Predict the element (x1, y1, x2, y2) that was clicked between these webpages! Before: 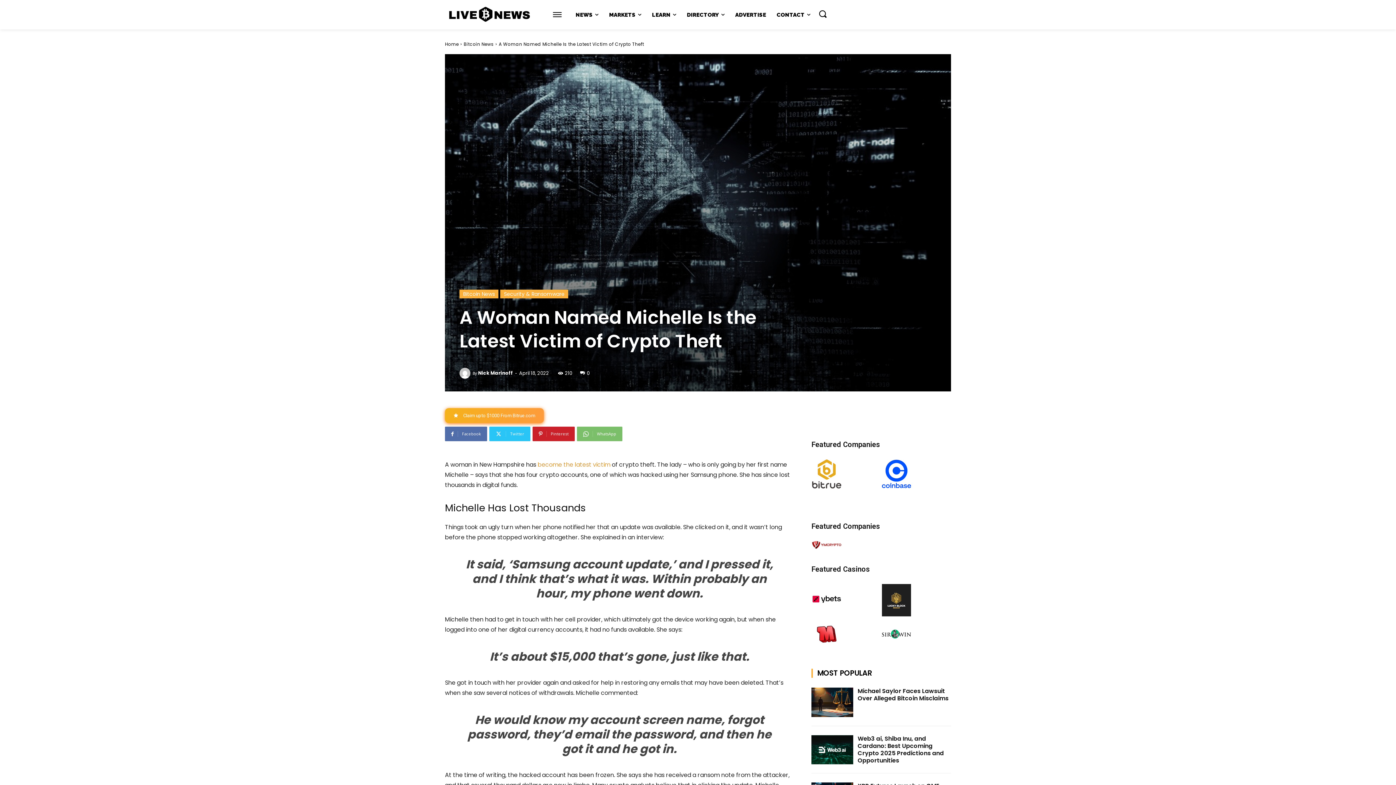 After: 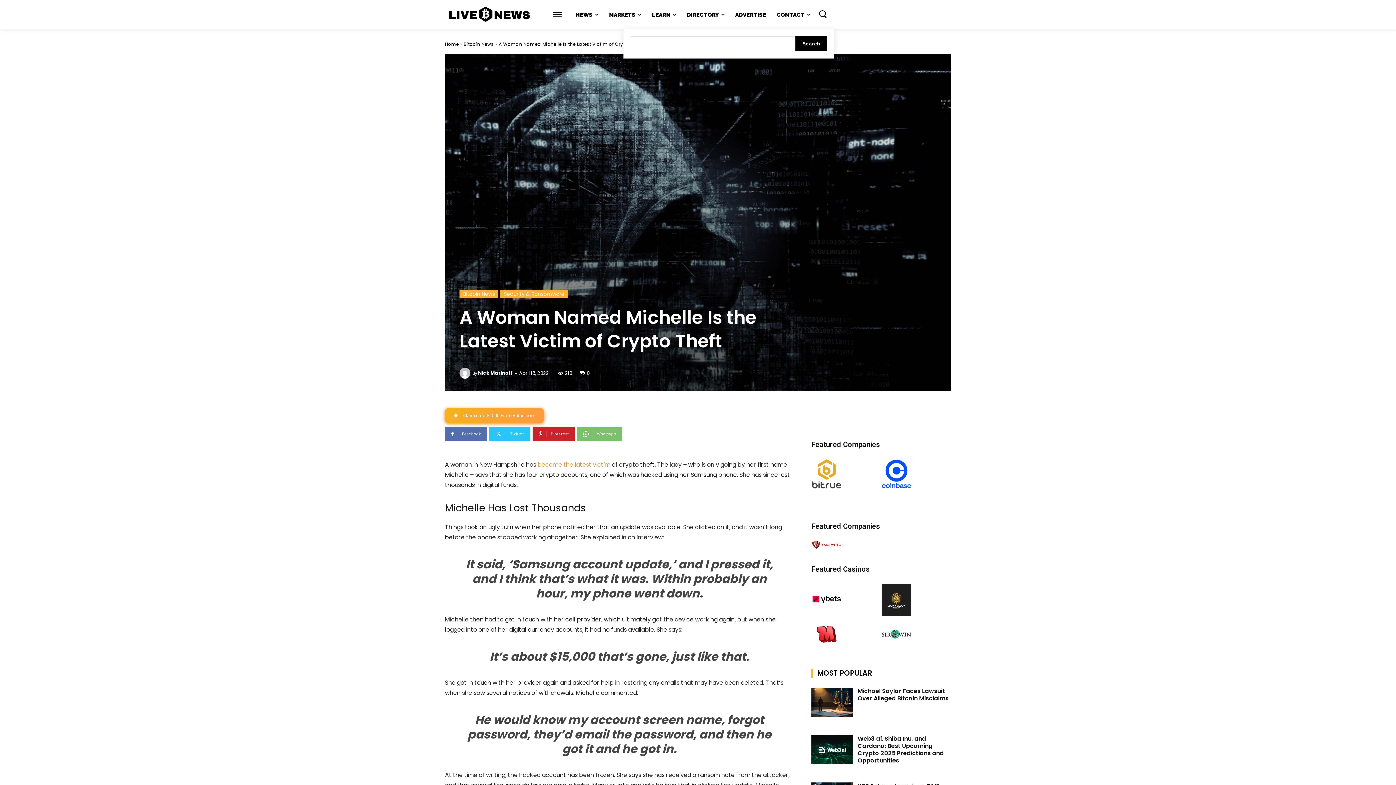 Action: label: Search bbox: (818, 9, 827, 18)